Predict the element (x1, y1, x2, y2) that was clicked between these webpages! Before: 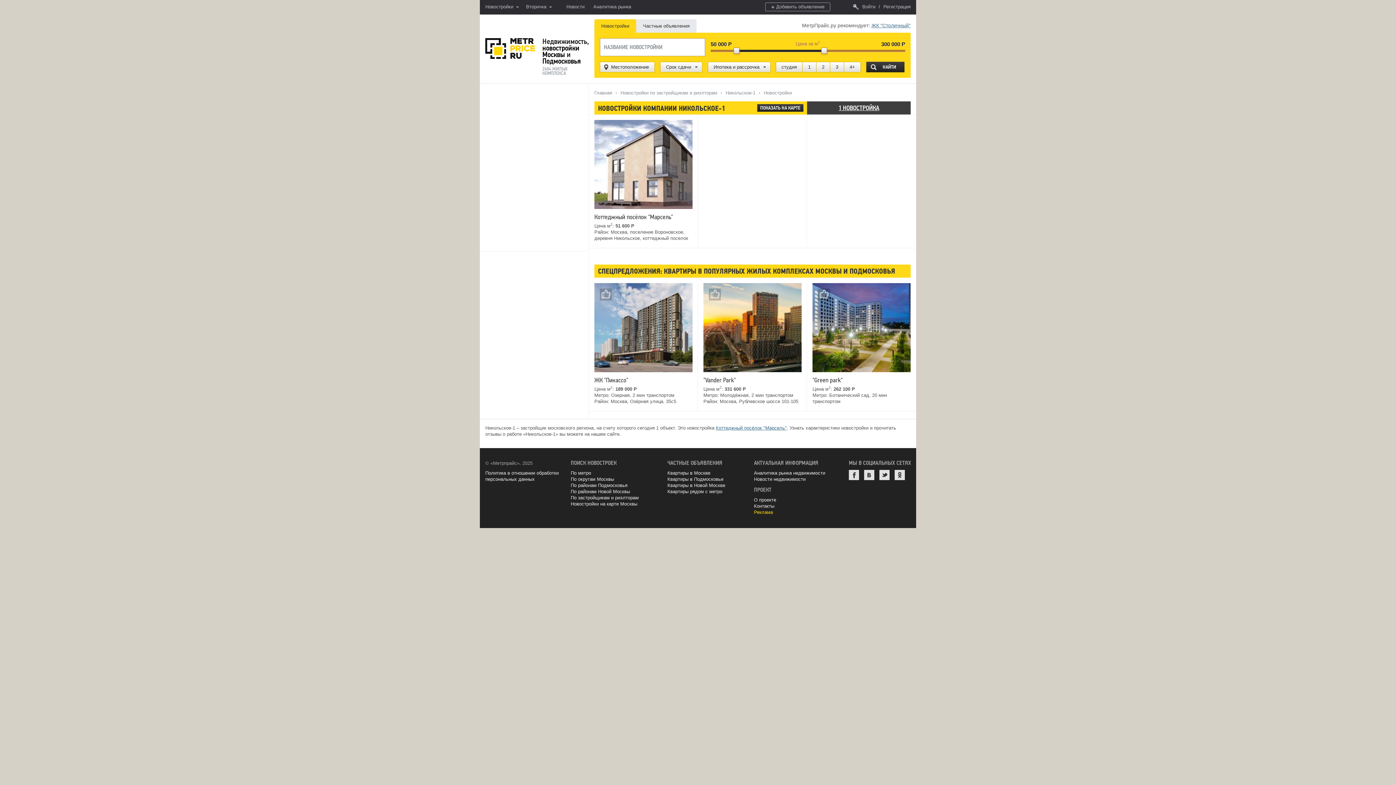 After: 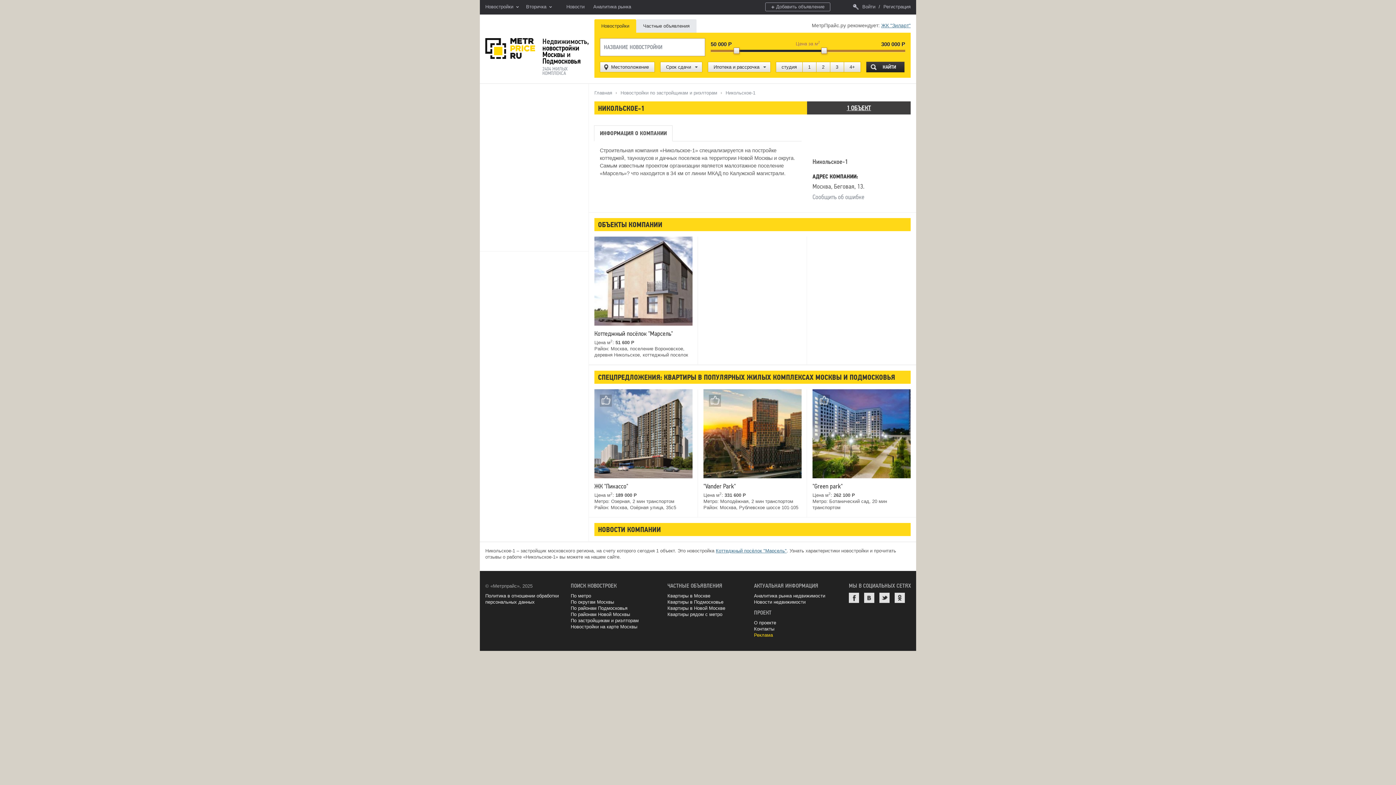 Action: label: Никольское-1 bbox: (725, 90, 755, 95)